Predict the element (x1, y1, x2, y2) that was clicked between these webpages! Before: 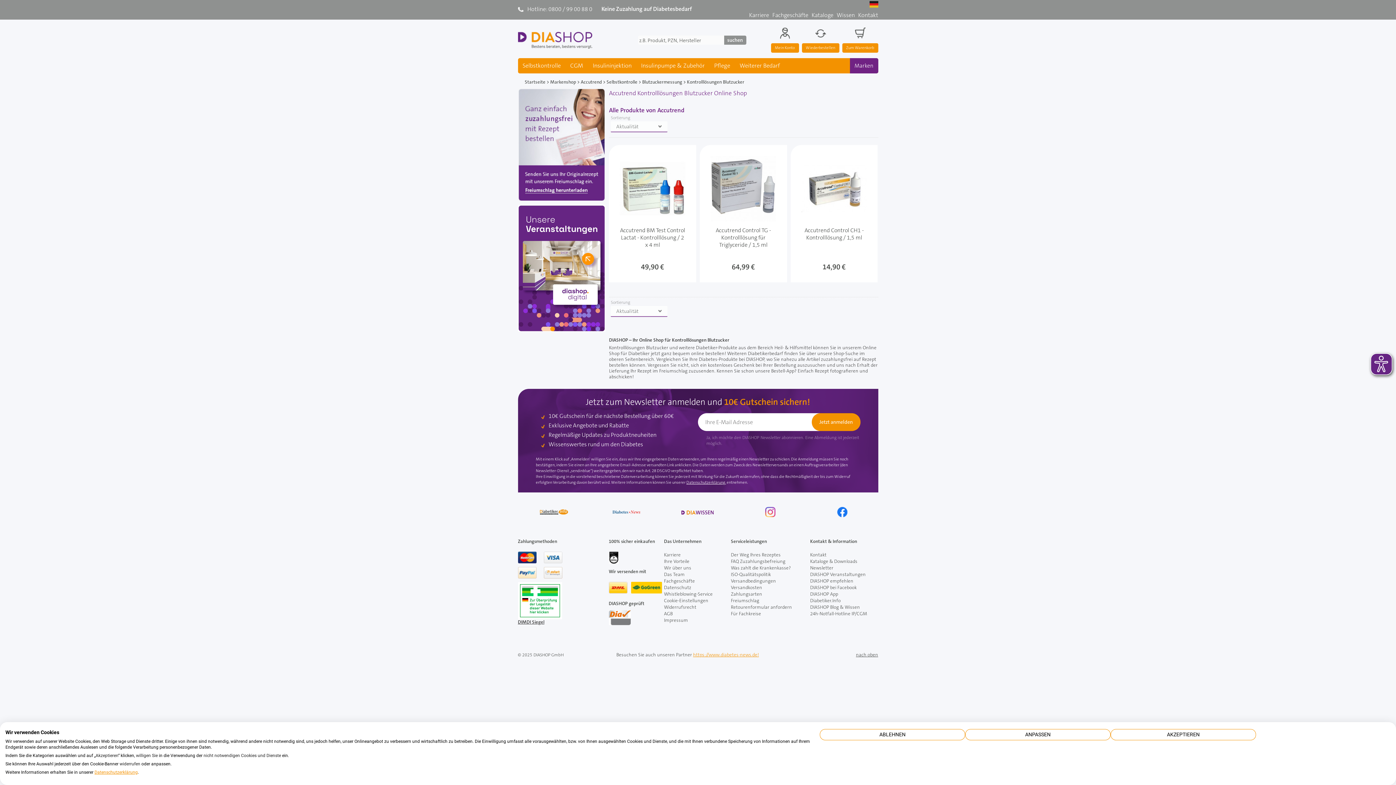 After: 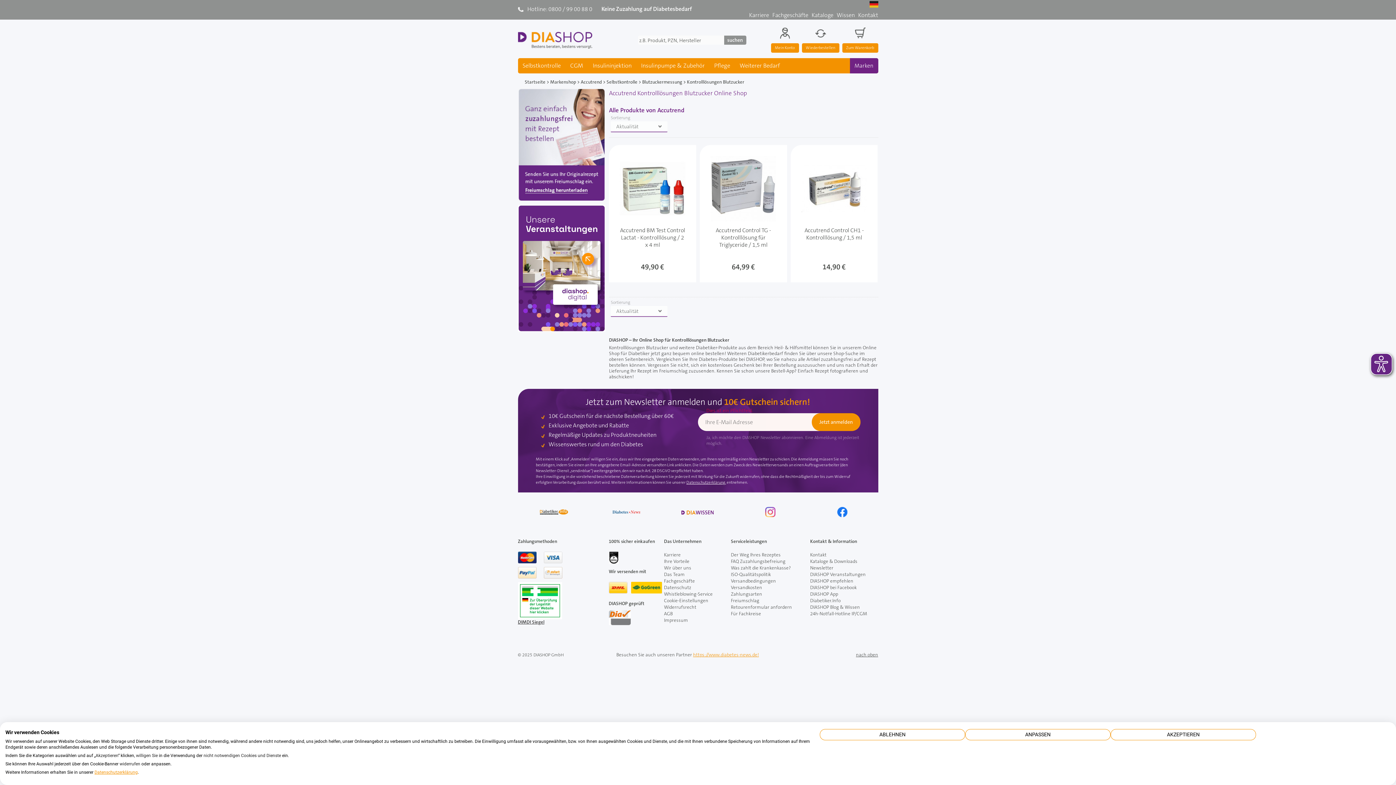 Action: label: Jetzt anmelden bbox: (811, 413, 860, 431)